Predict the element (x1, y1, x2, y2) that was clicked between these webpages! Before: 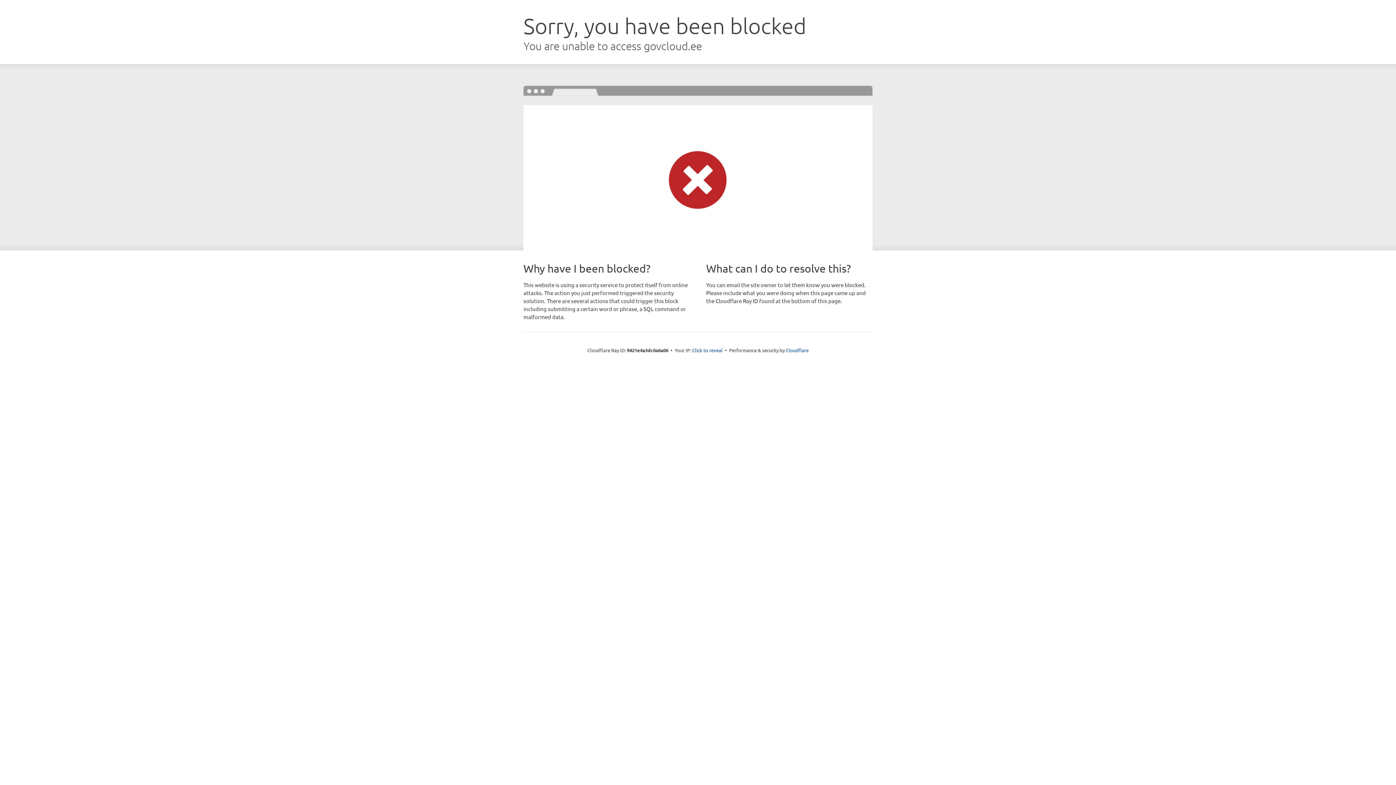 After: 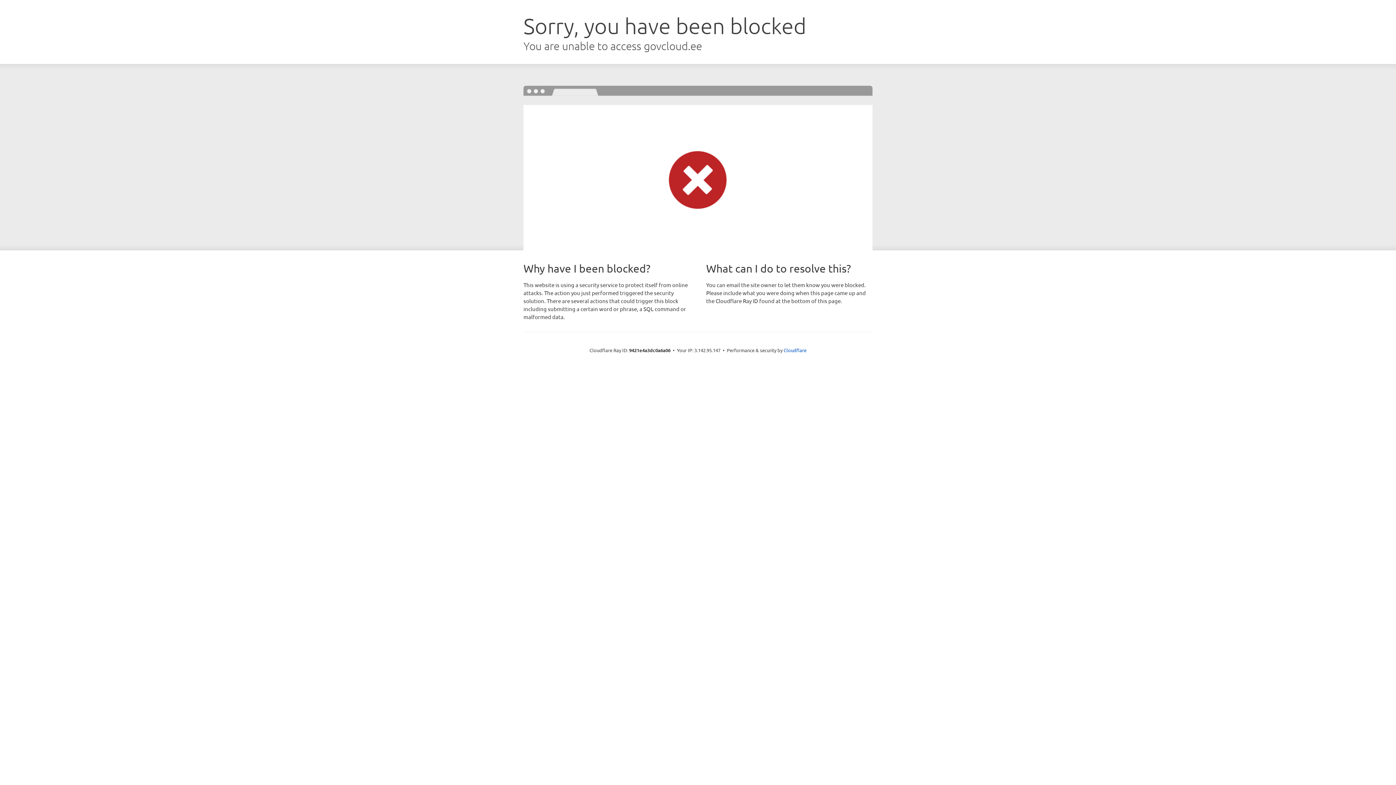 Action: label: Click to reveal bbox: (692, 346, 722, 353)